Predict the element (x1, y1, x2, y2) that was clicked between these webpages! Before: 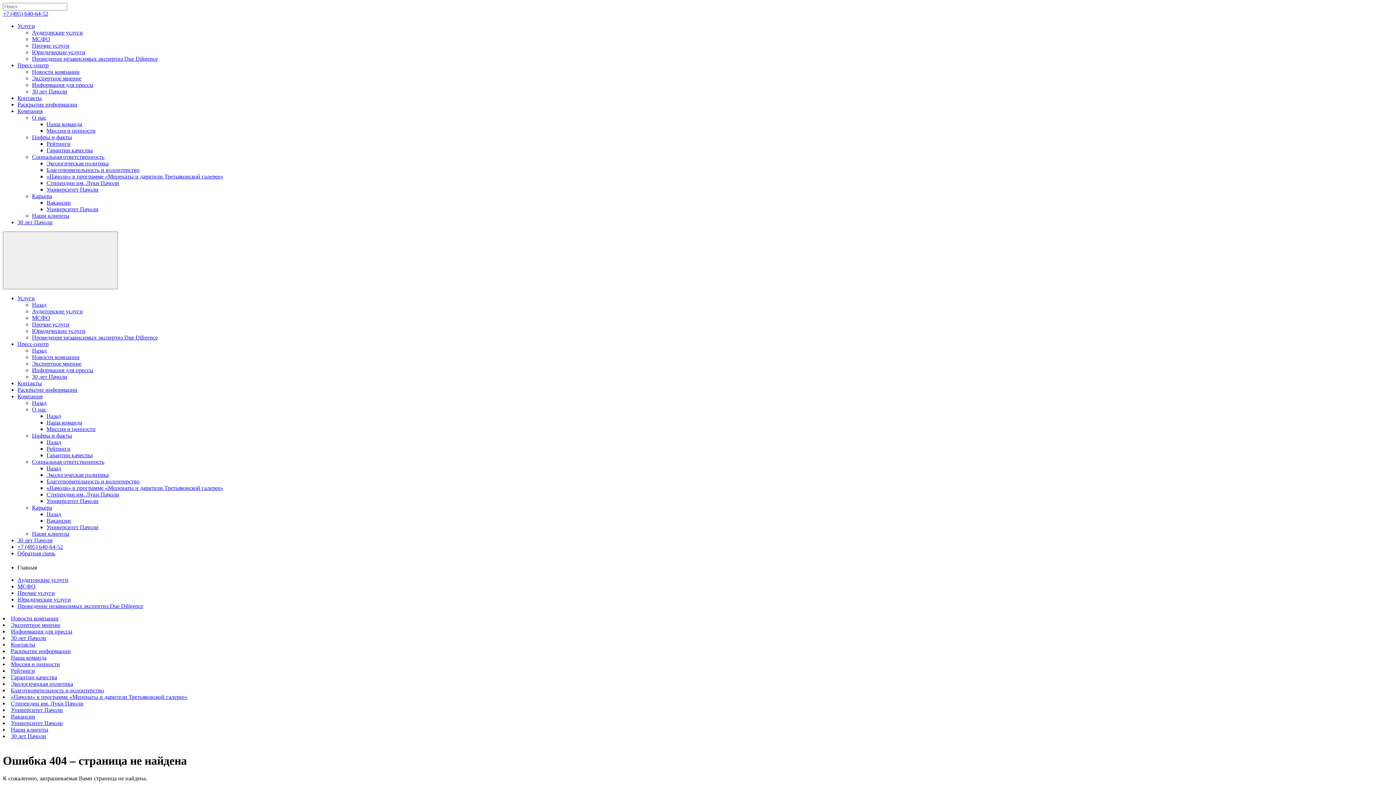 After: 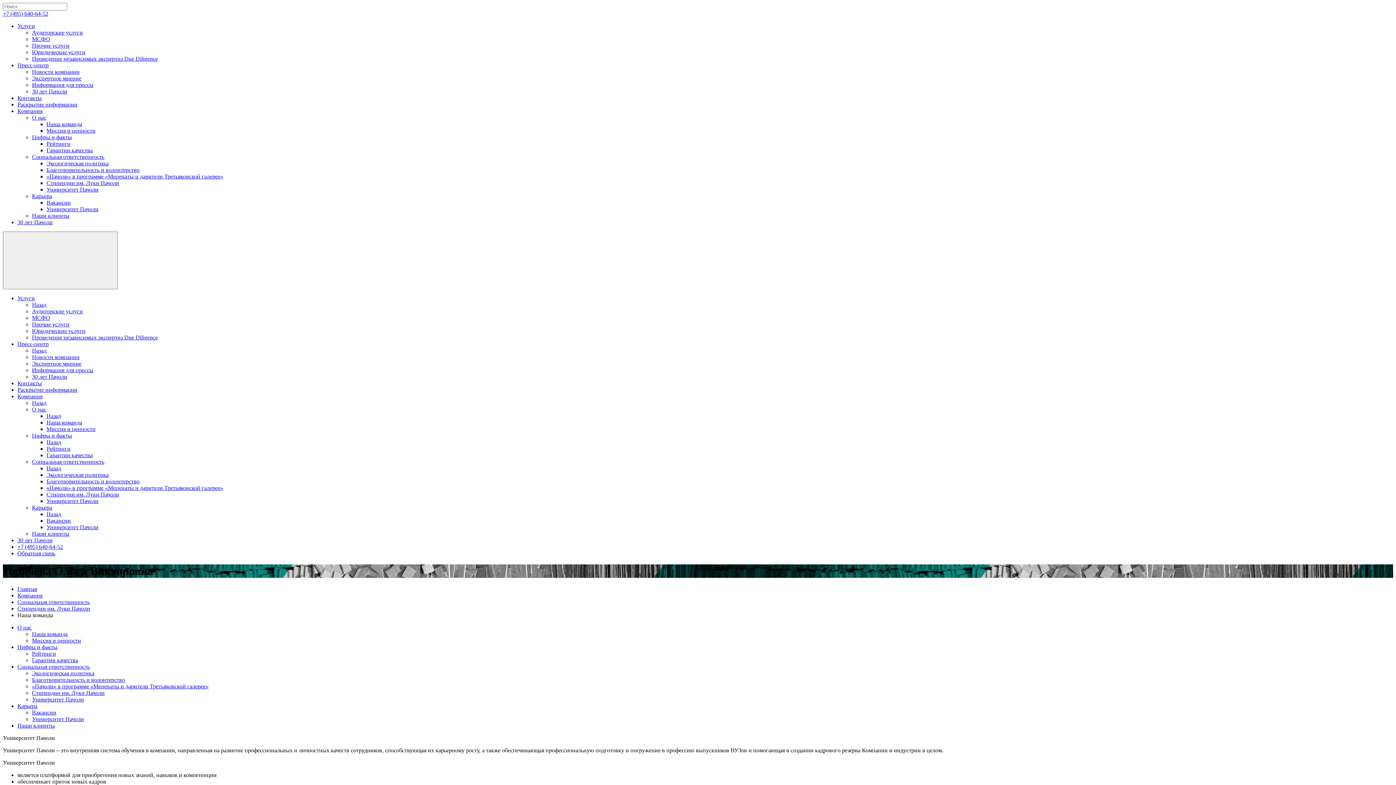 Action: label: Университет Пачоли bbox: (46, 186, 98, 192)